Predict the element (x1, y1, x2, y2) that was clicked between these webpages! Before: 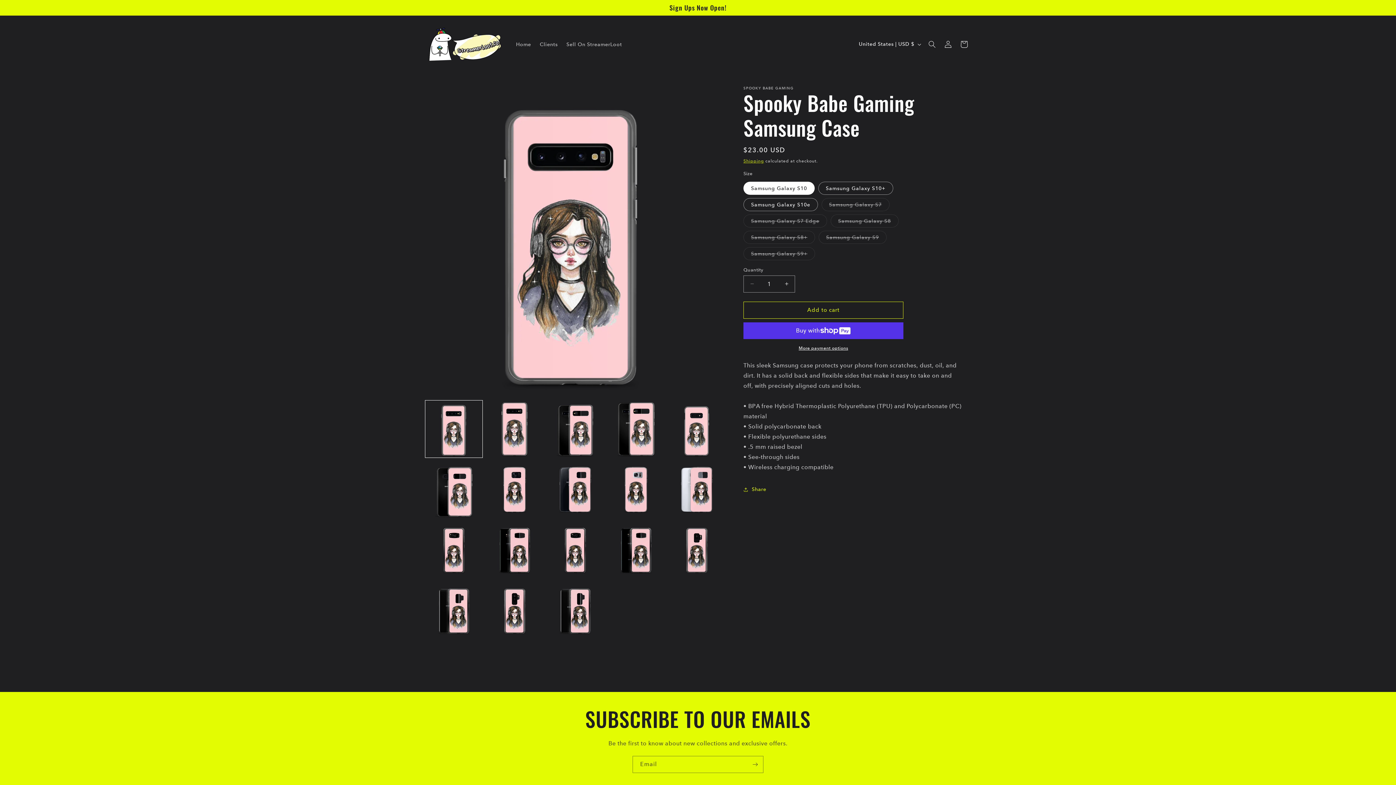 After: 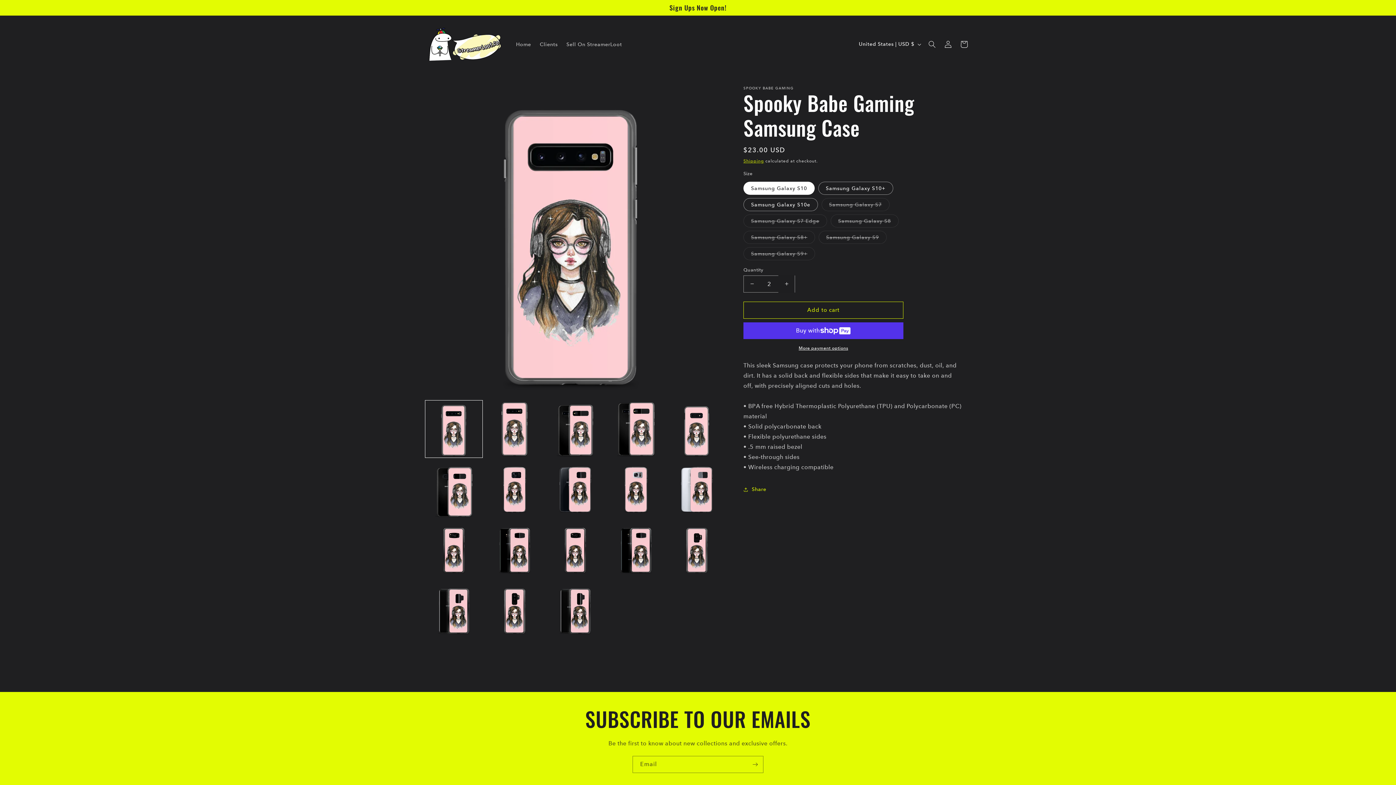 Action: label: Increase quantity for Spooky Babe Gaming Samsung Case bbox: (778, 275, 794, 292)